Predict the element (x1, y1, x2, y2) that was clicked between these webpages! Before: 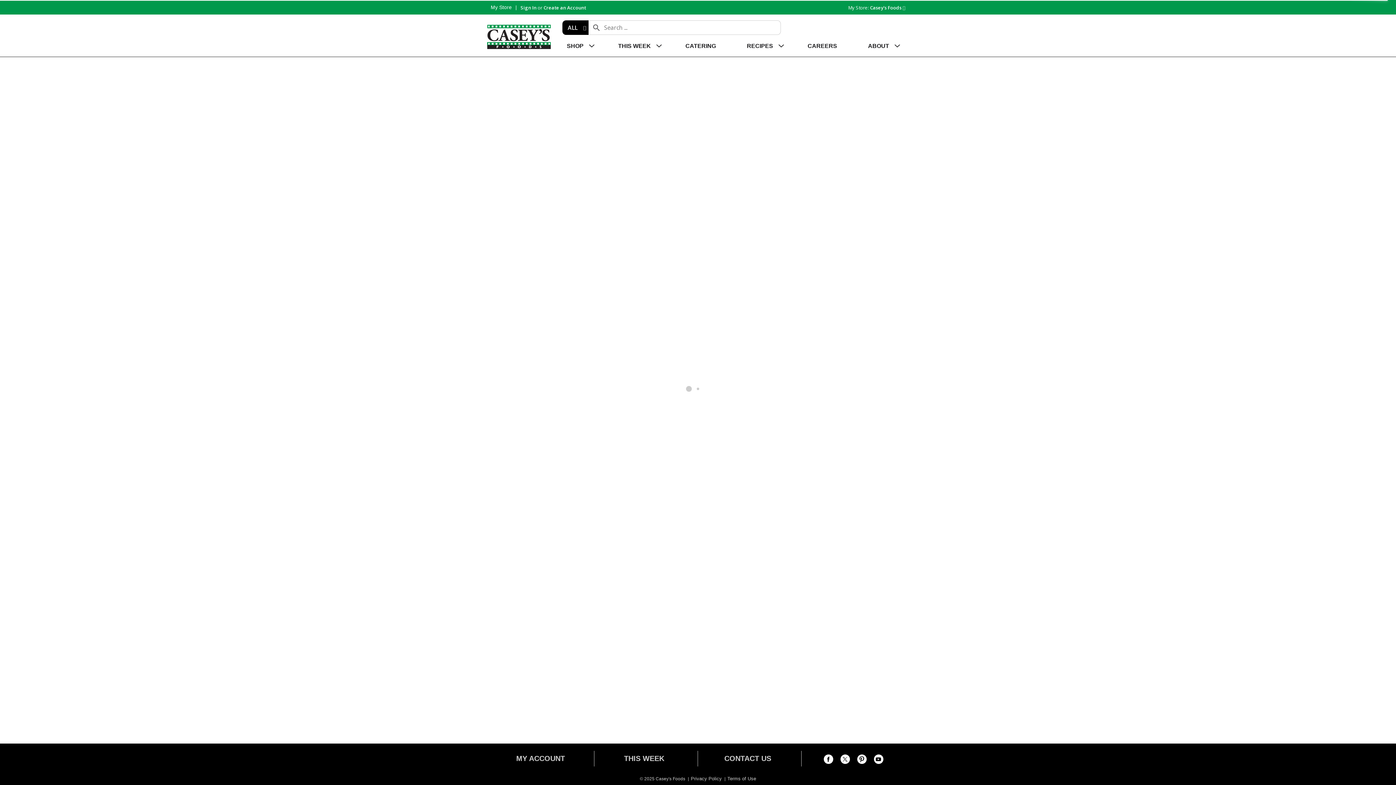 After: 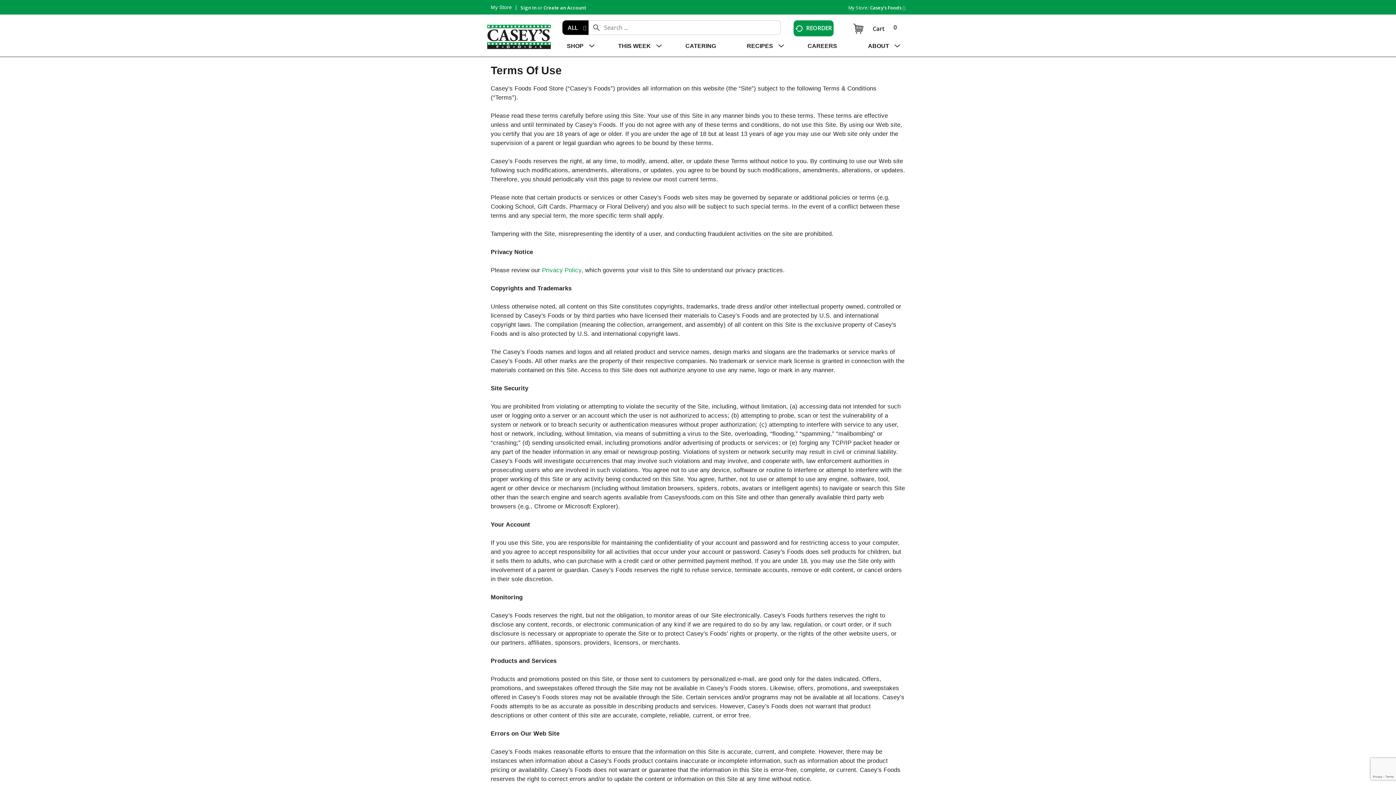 Action: label: Terms of Use bbox: (727, 776, 756, 781)